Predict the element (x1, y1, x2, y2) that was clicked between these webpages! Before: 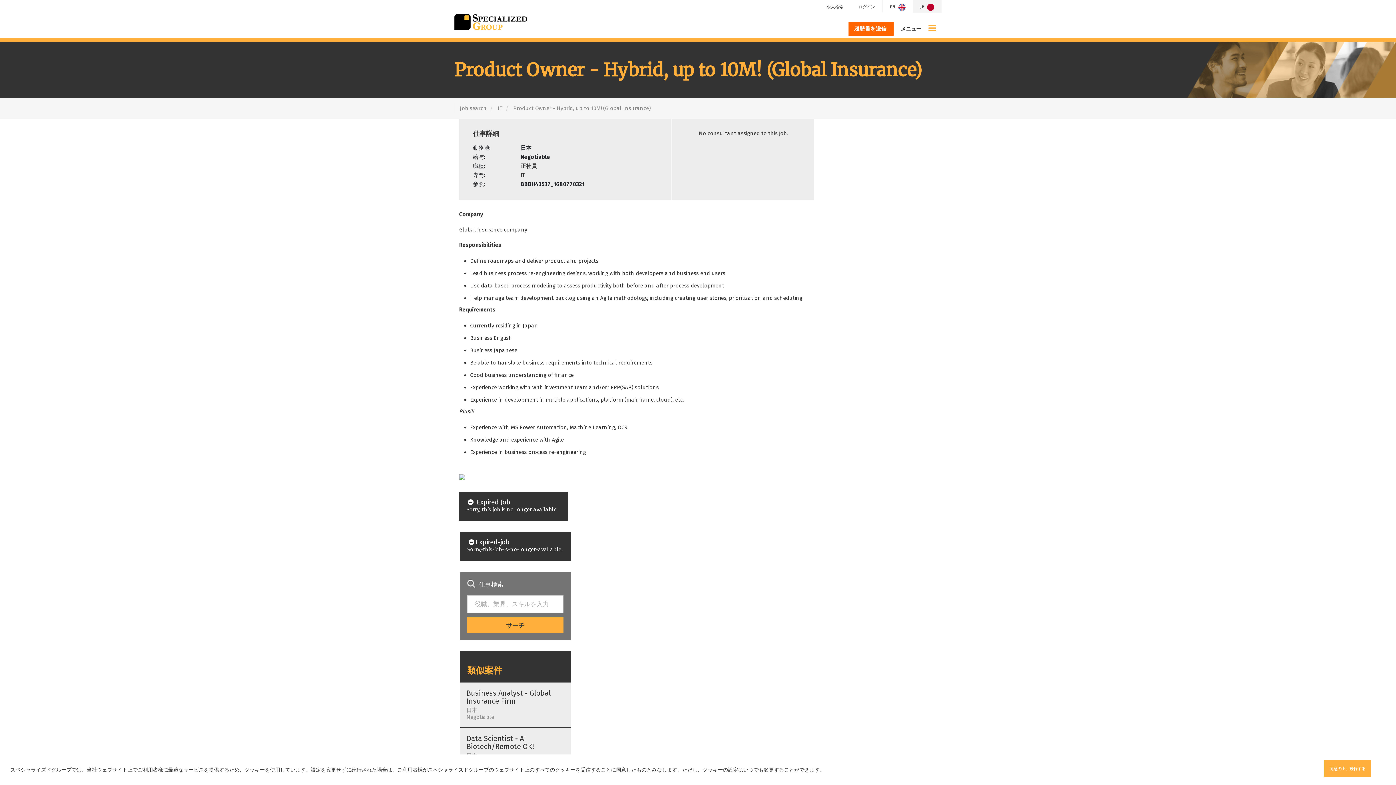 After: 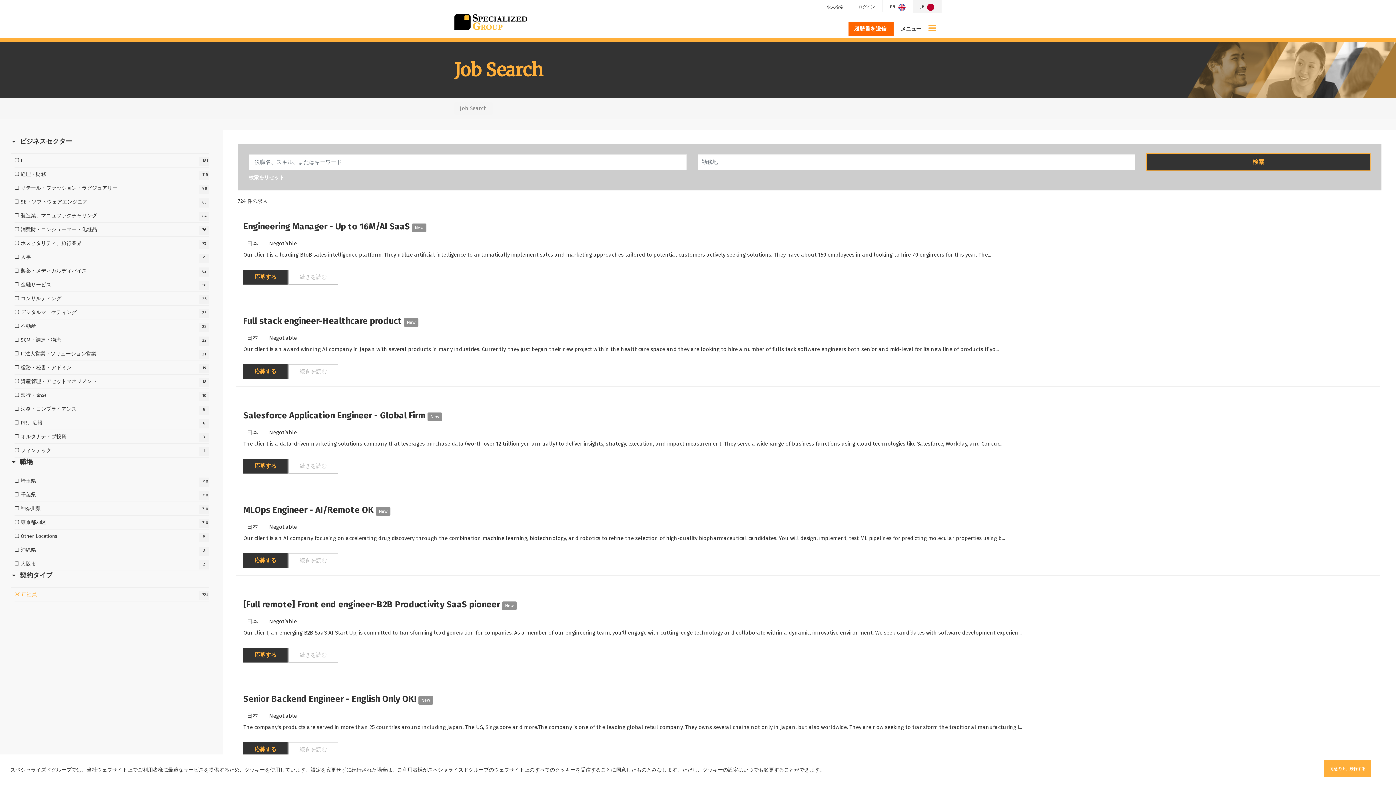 Action: bbox: (520, 162, 537, 169) label: 正社員